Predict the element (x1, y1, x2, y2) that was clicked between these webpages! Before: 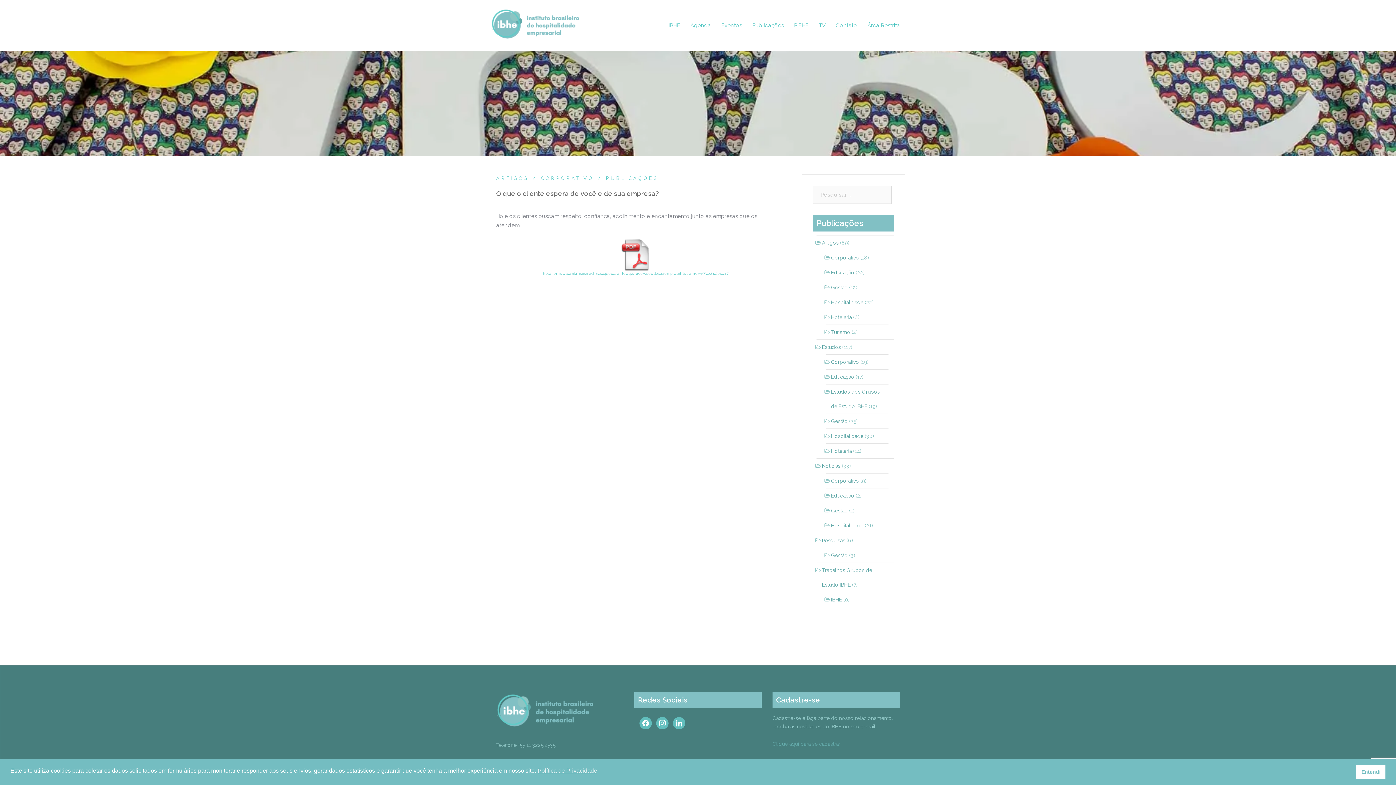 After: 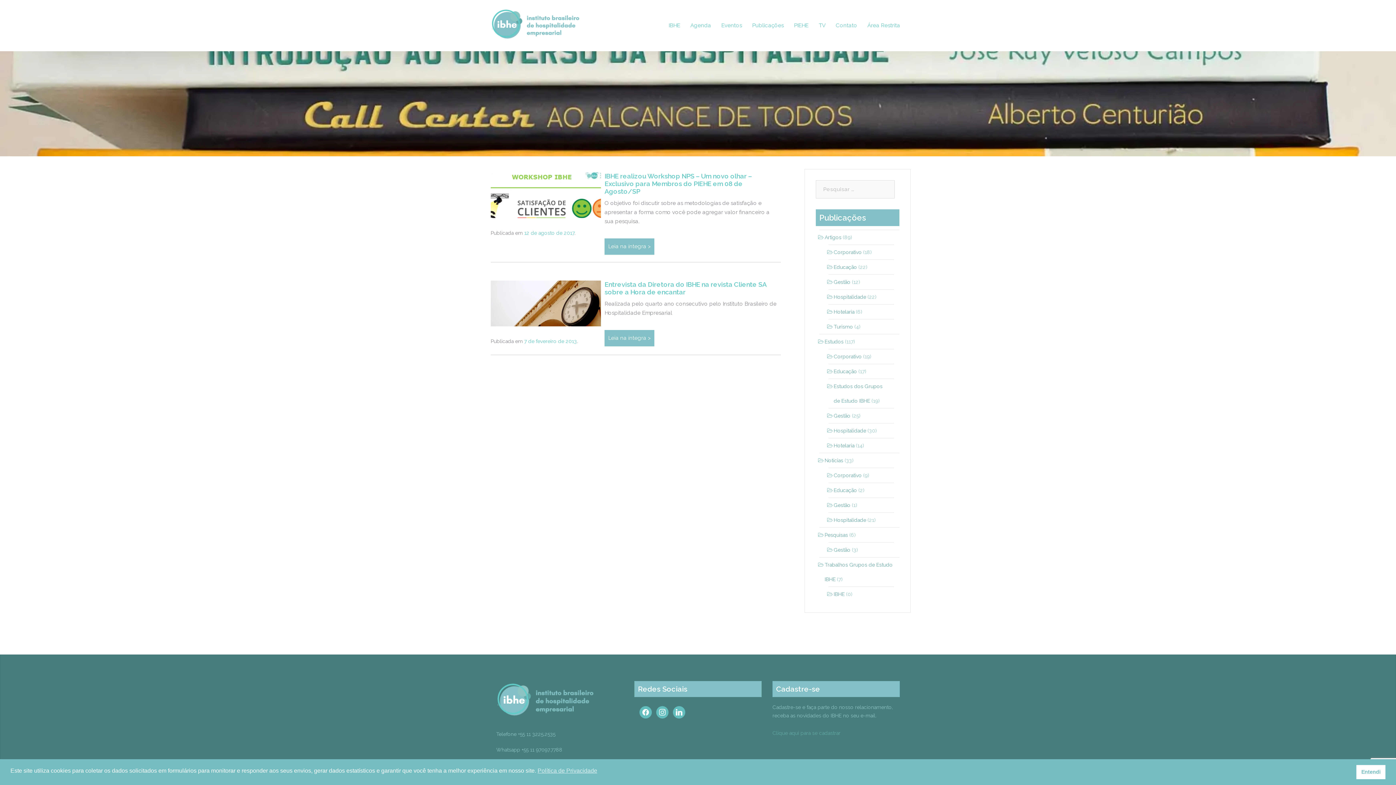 Action: label: Educação bbox: (831, 493, 854, 498)